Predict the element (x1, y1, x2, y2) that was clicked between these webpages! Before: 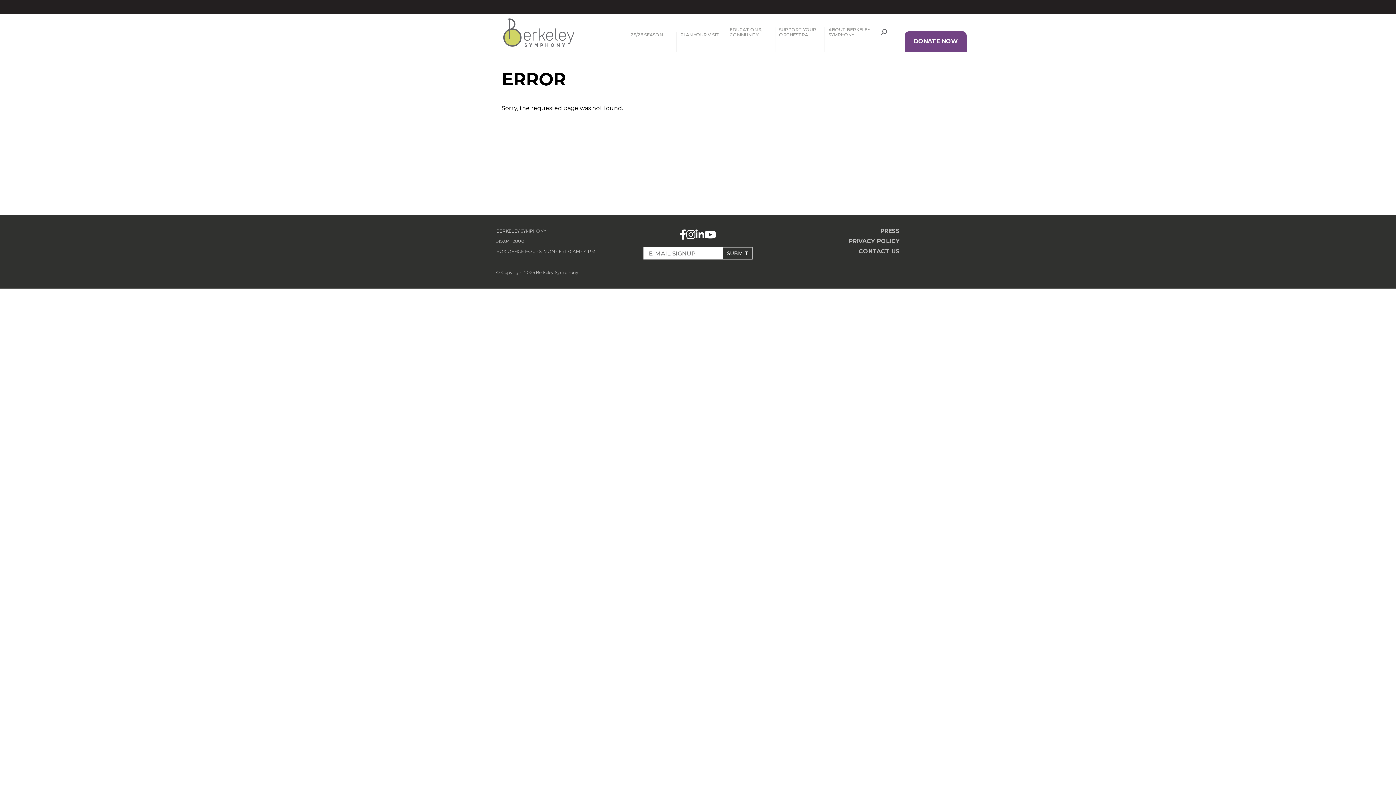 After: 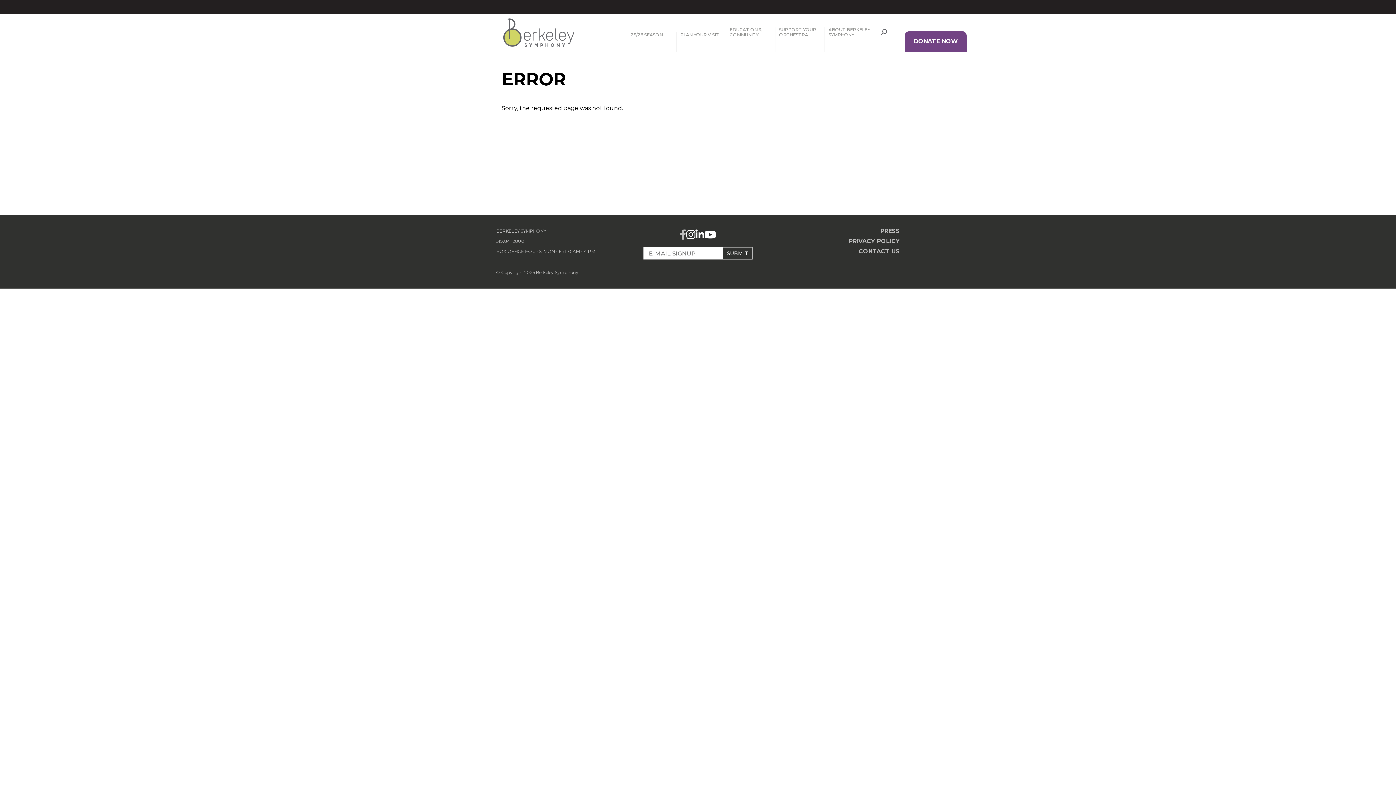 Action: bbox: (680, 229, 686, 240)